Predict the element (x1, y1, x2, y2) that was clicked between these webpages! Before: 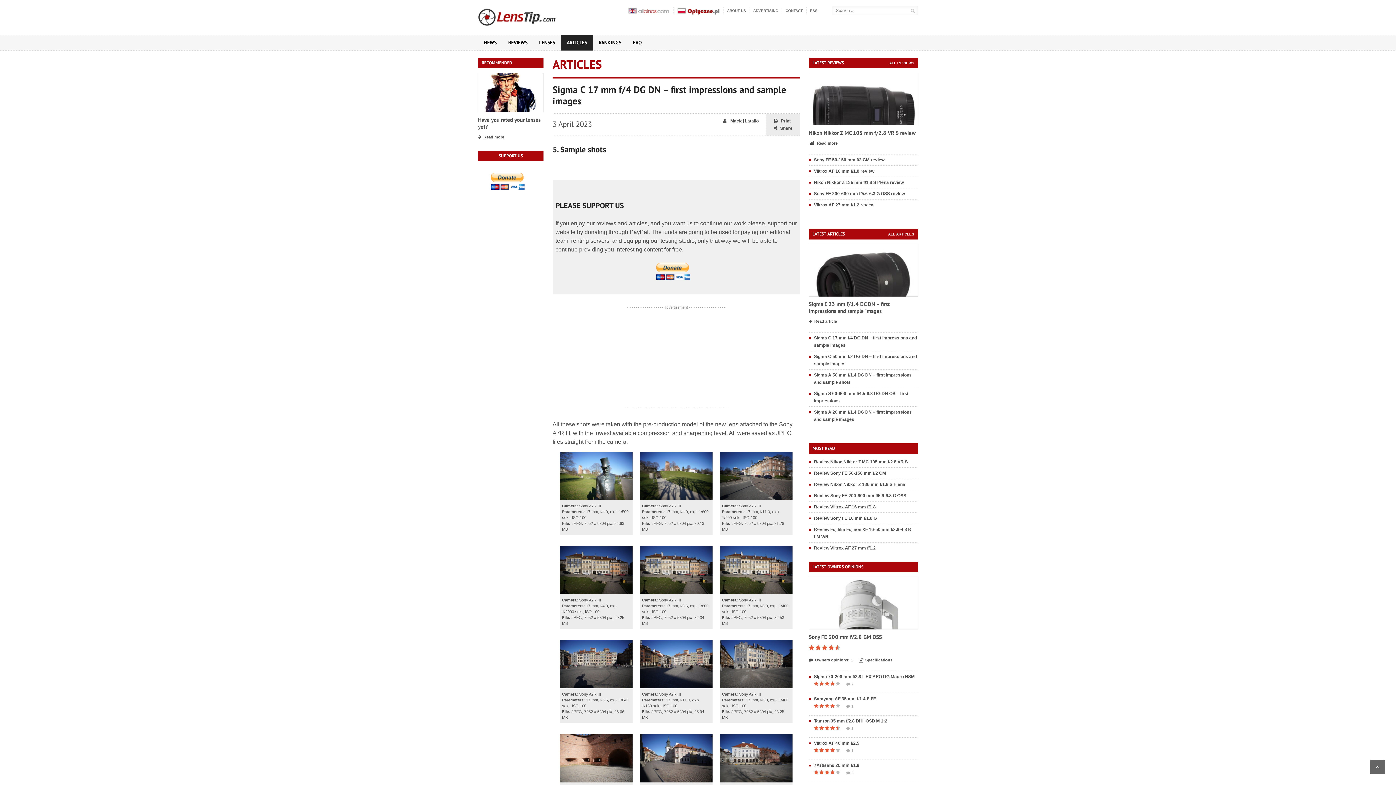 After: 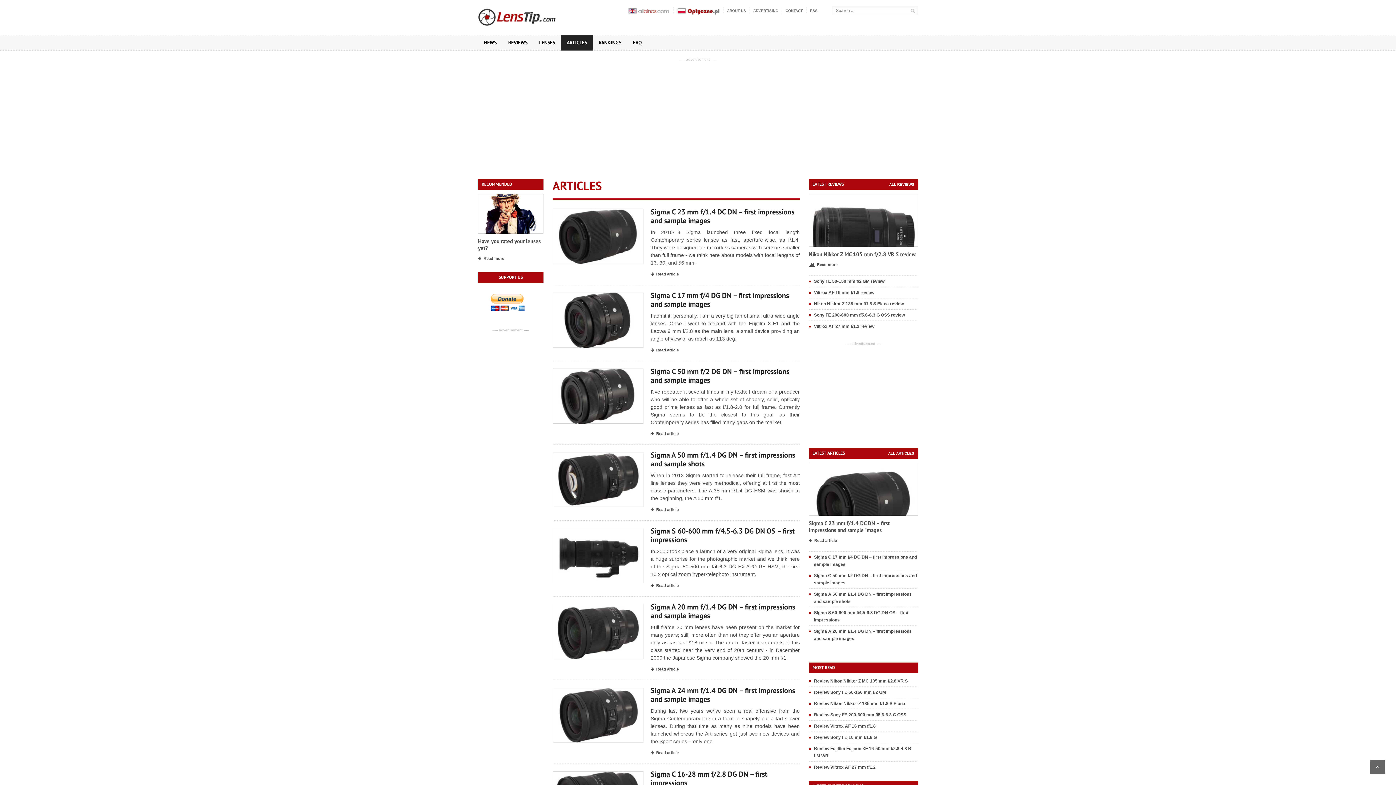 Action: label: ARTICLES bbox: (561, 35, 593, 50)